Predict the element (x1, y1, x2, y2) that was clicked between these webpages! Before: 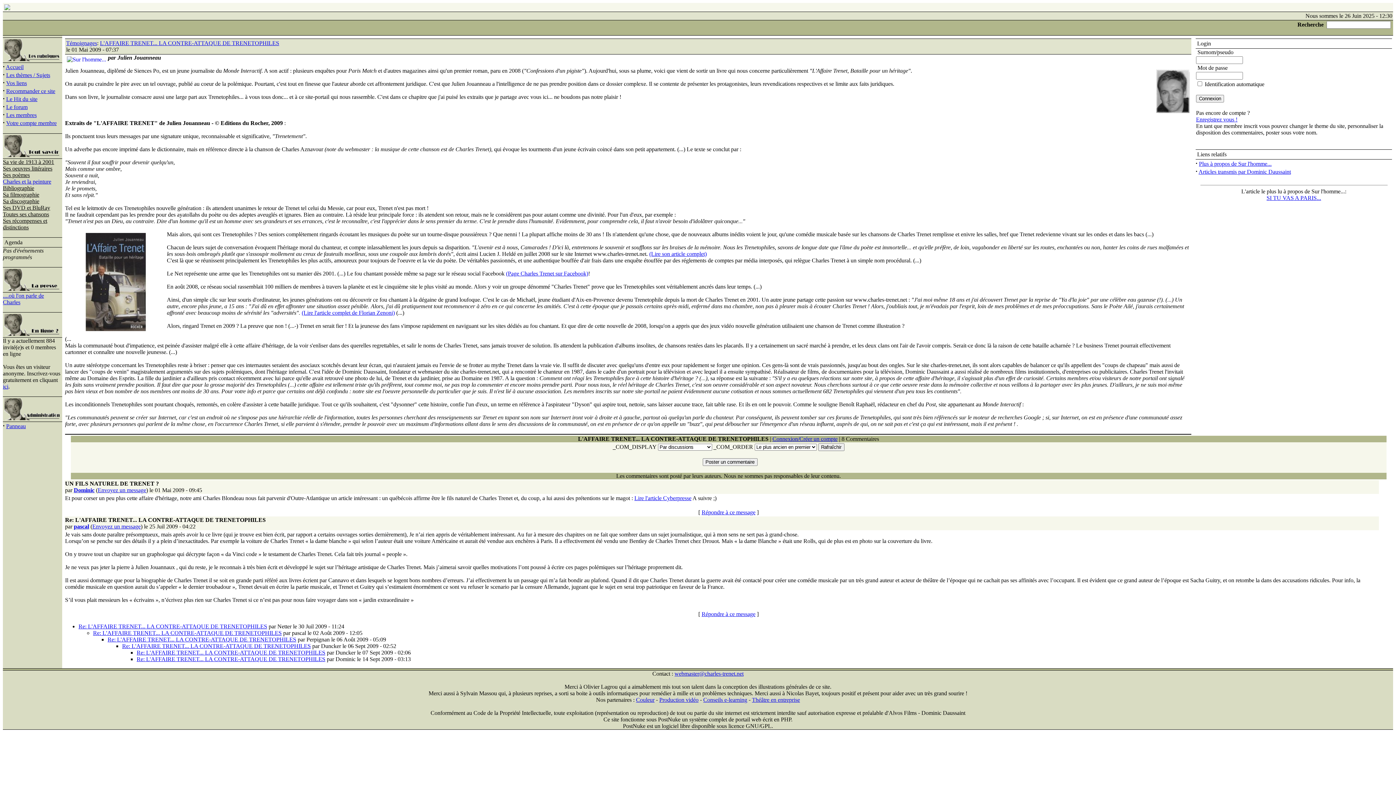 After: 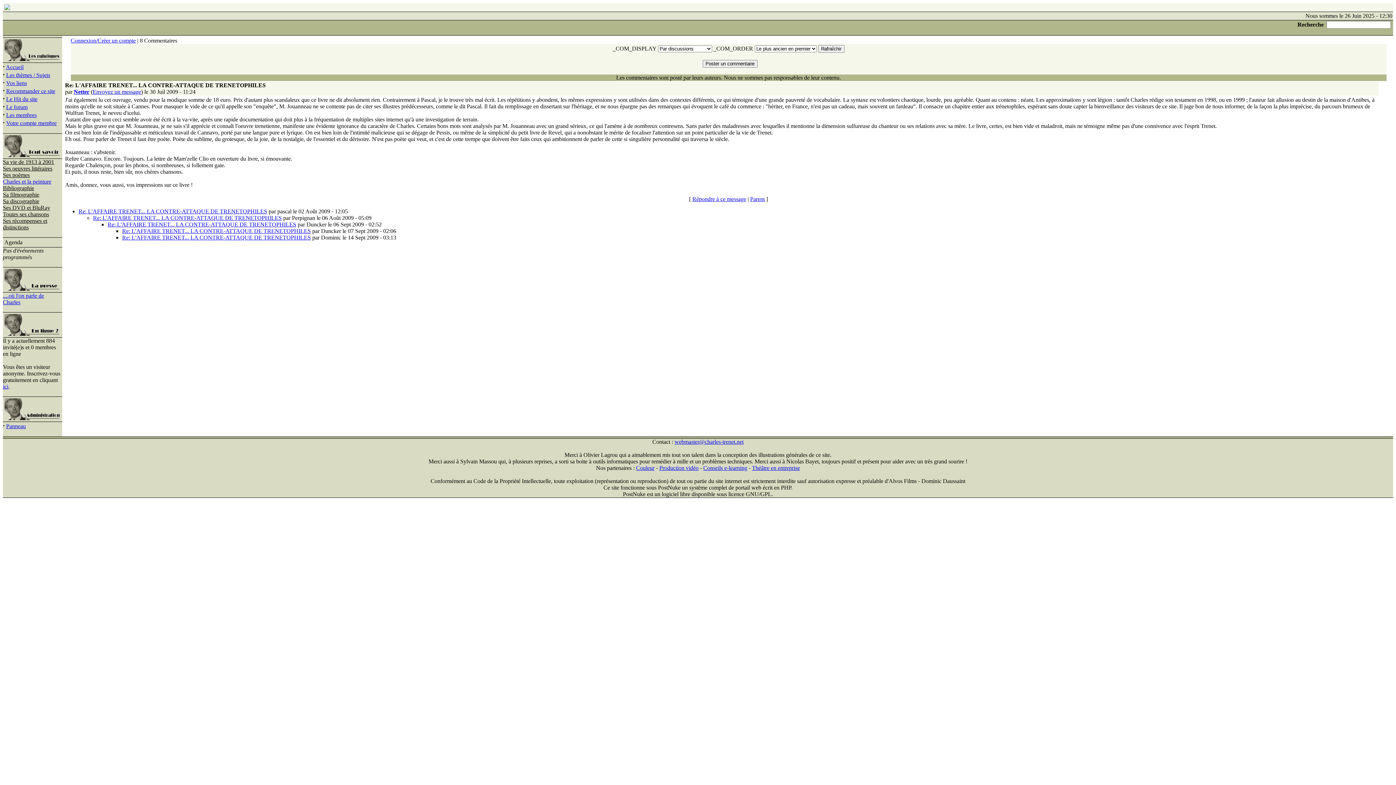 Action: label: Re: L'AFFAIRE TRENET... LA CONTRE-ATTAQUE DE TRENETOPHILES bbox: (78, 623, 267, 629)